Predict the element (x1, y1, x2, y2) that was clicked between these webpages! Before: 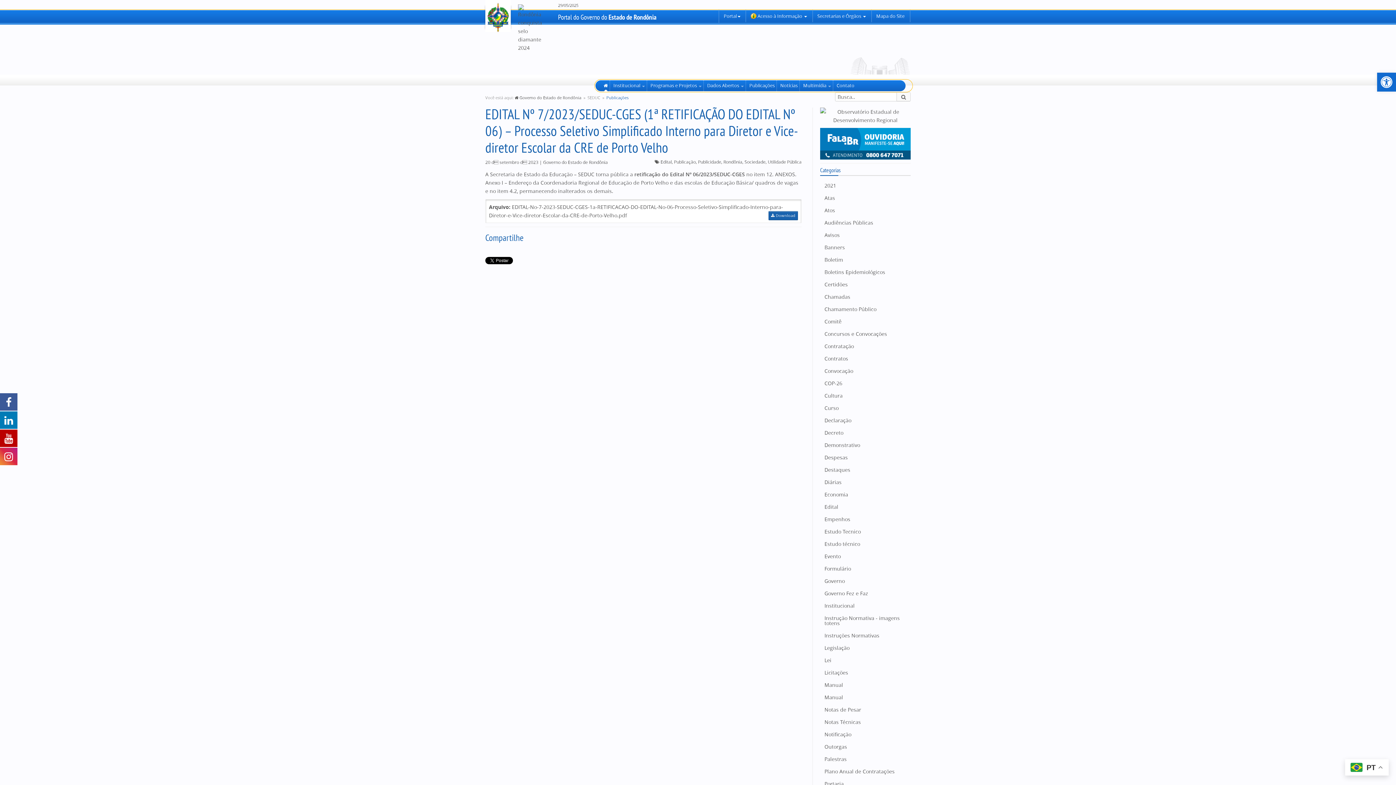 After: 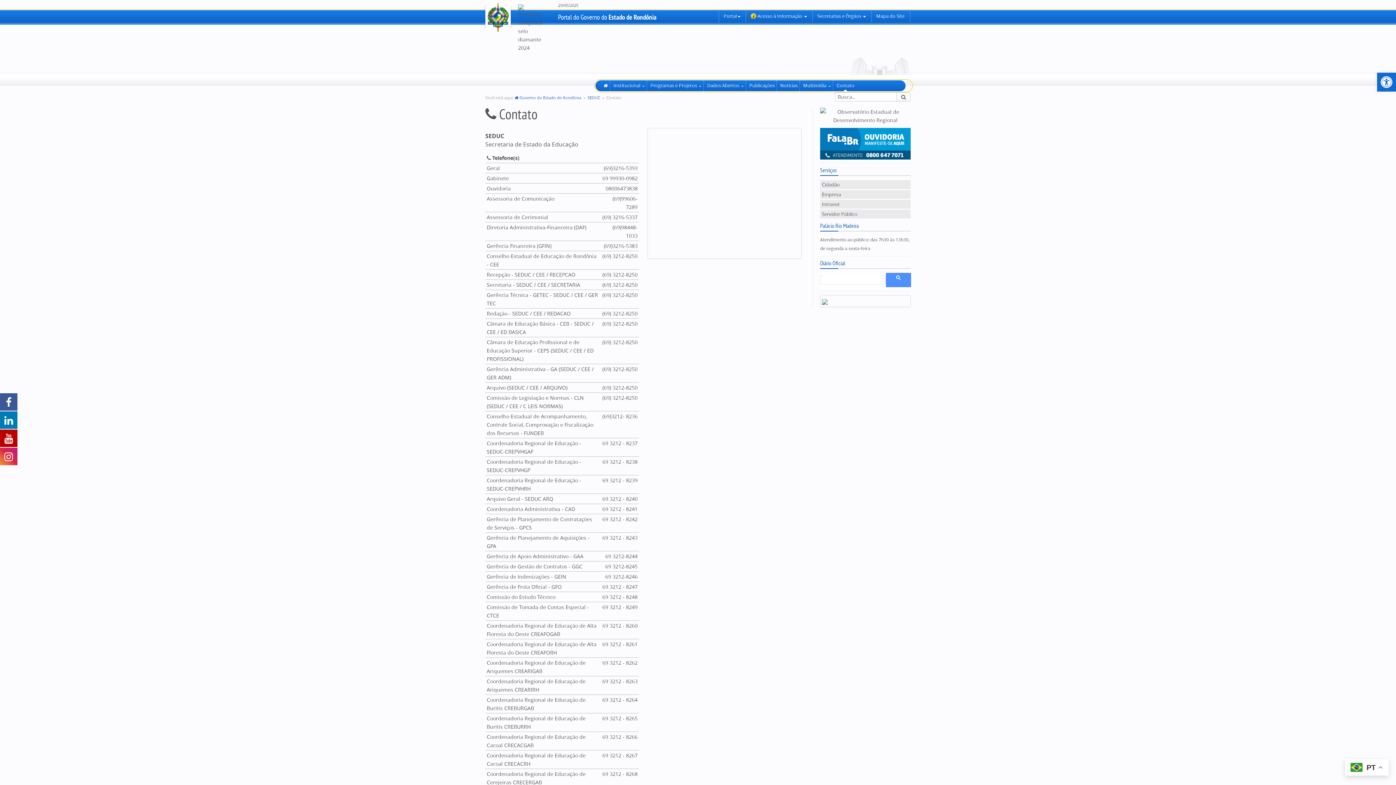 Action: bbox: (835, 82, 856, 88) label: Contato